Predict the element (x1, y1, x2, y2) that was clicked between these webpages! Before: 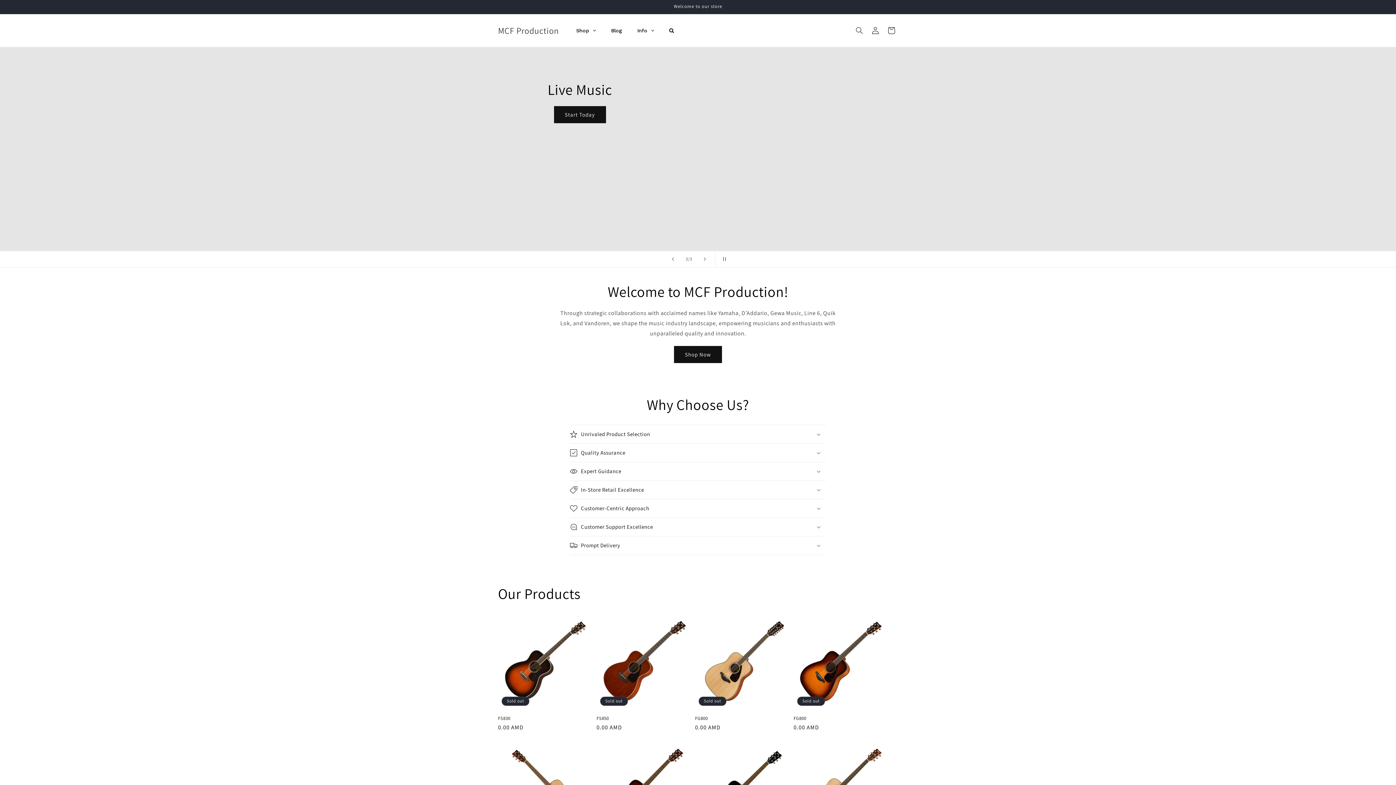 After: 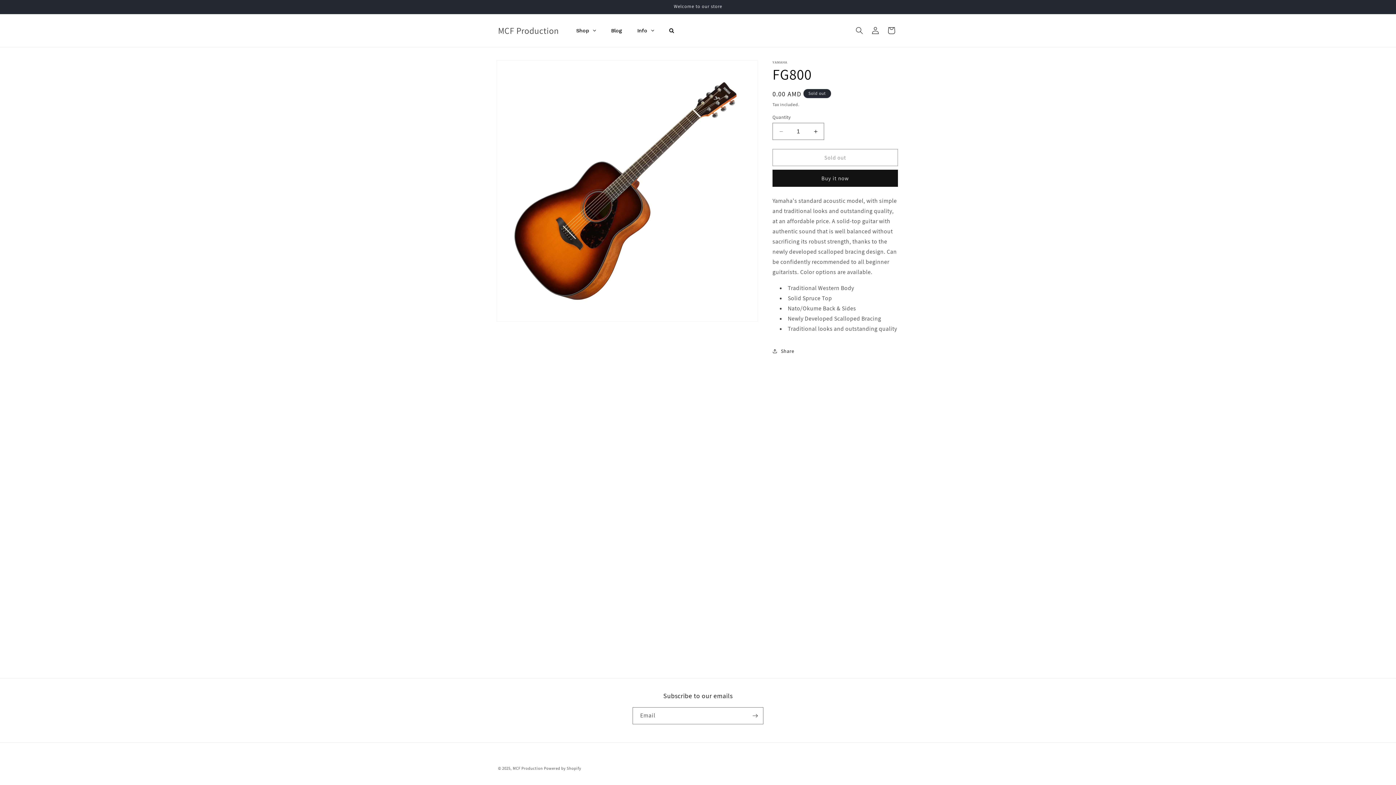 Action: bbox: (793, 716, 889, 721) label: FG800